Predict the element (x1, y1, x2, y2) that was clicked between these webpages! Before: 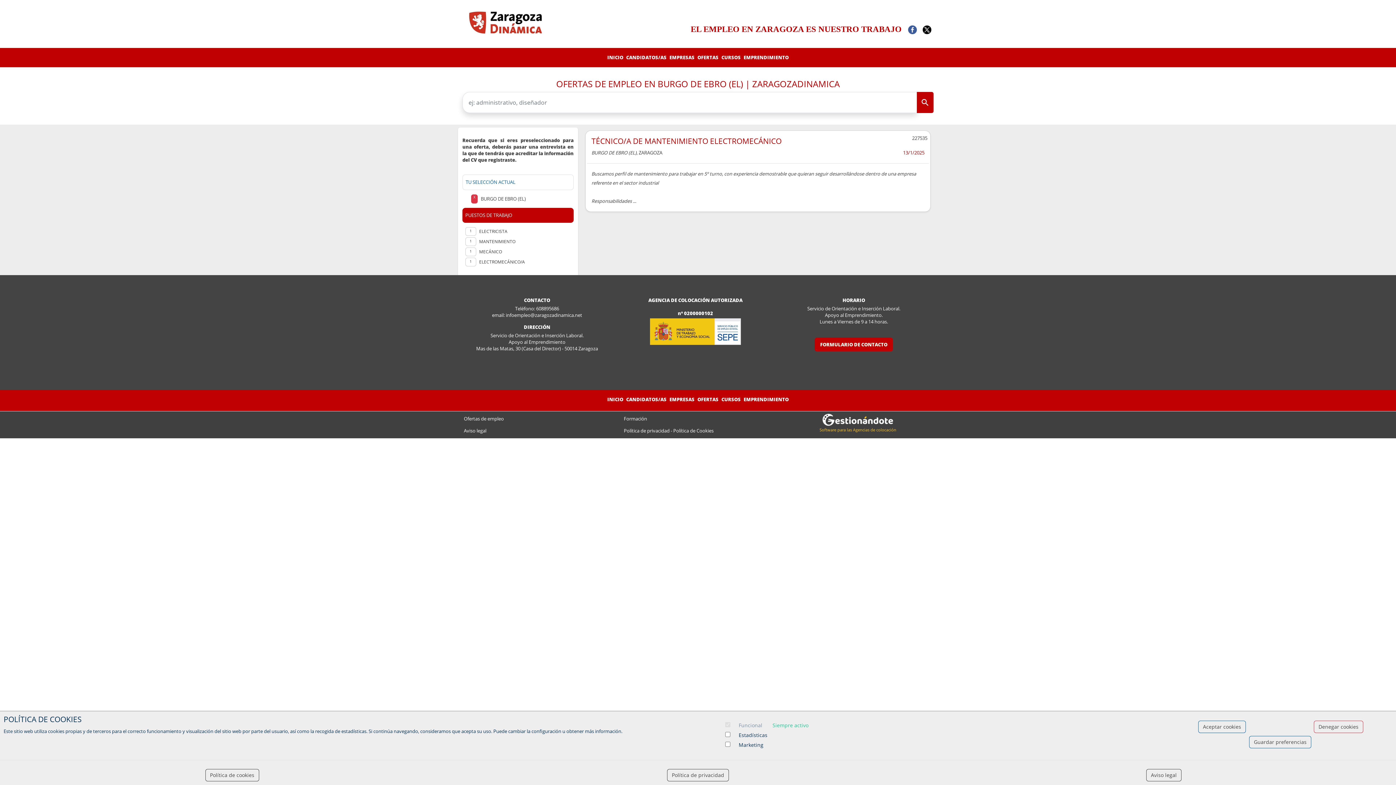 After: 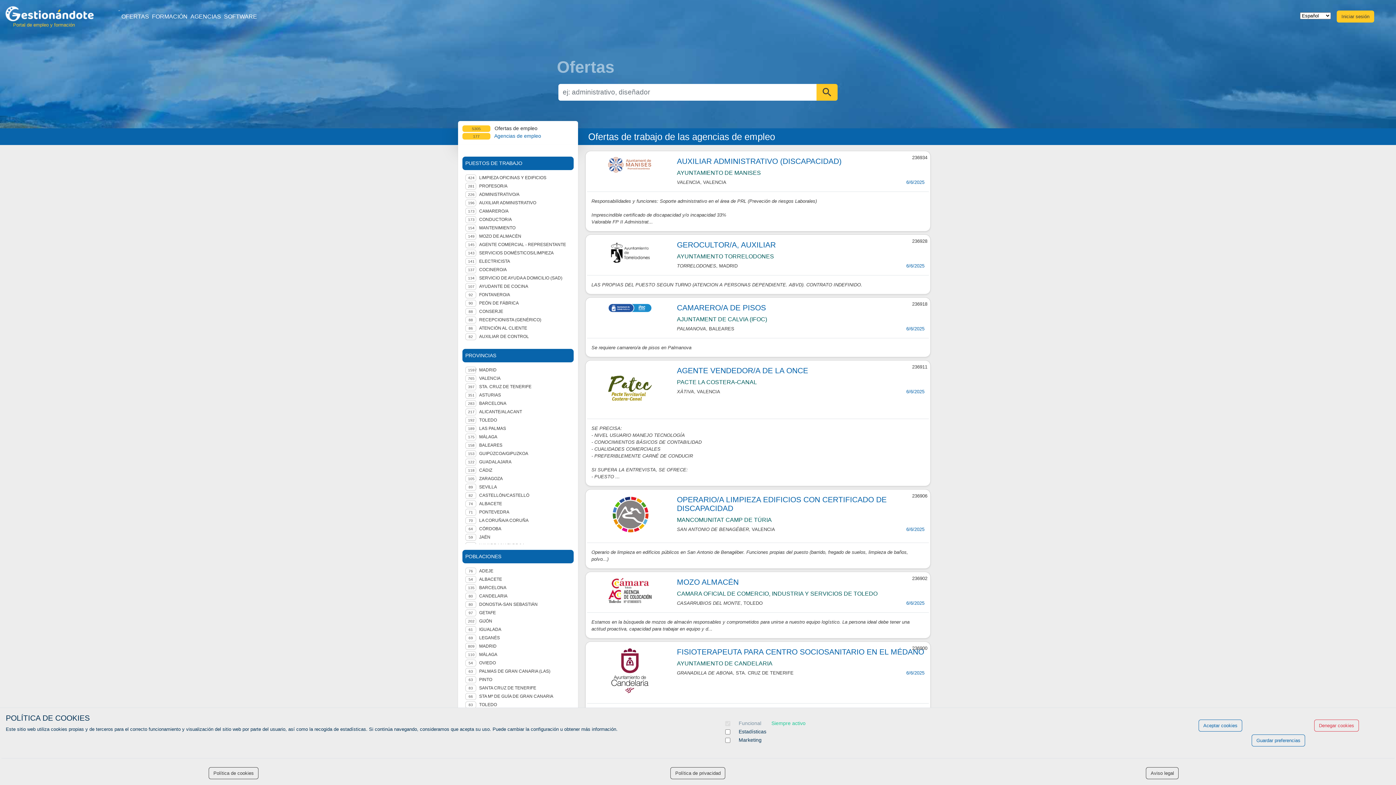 Action: bbox: (624, 393, 668, 405) label: CANDIDATOS/AS